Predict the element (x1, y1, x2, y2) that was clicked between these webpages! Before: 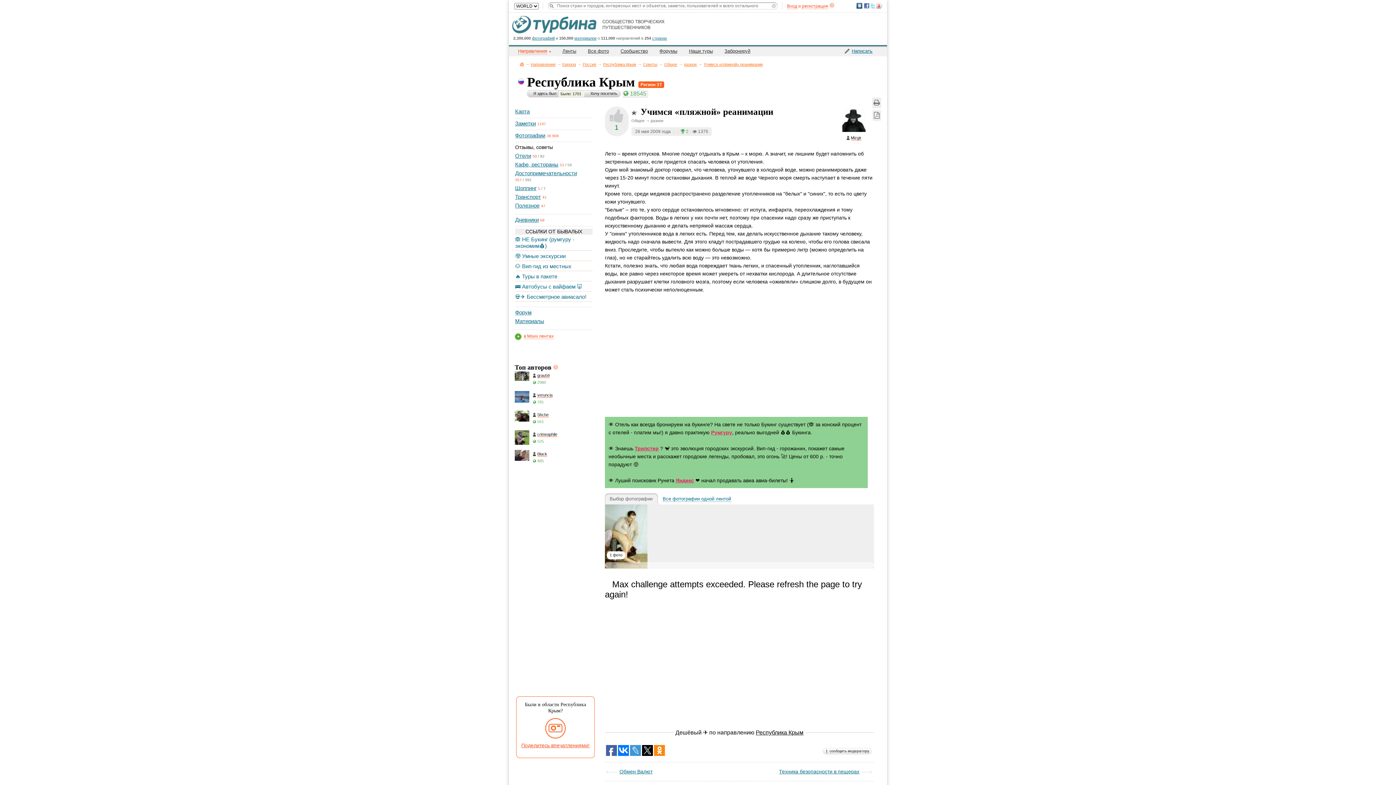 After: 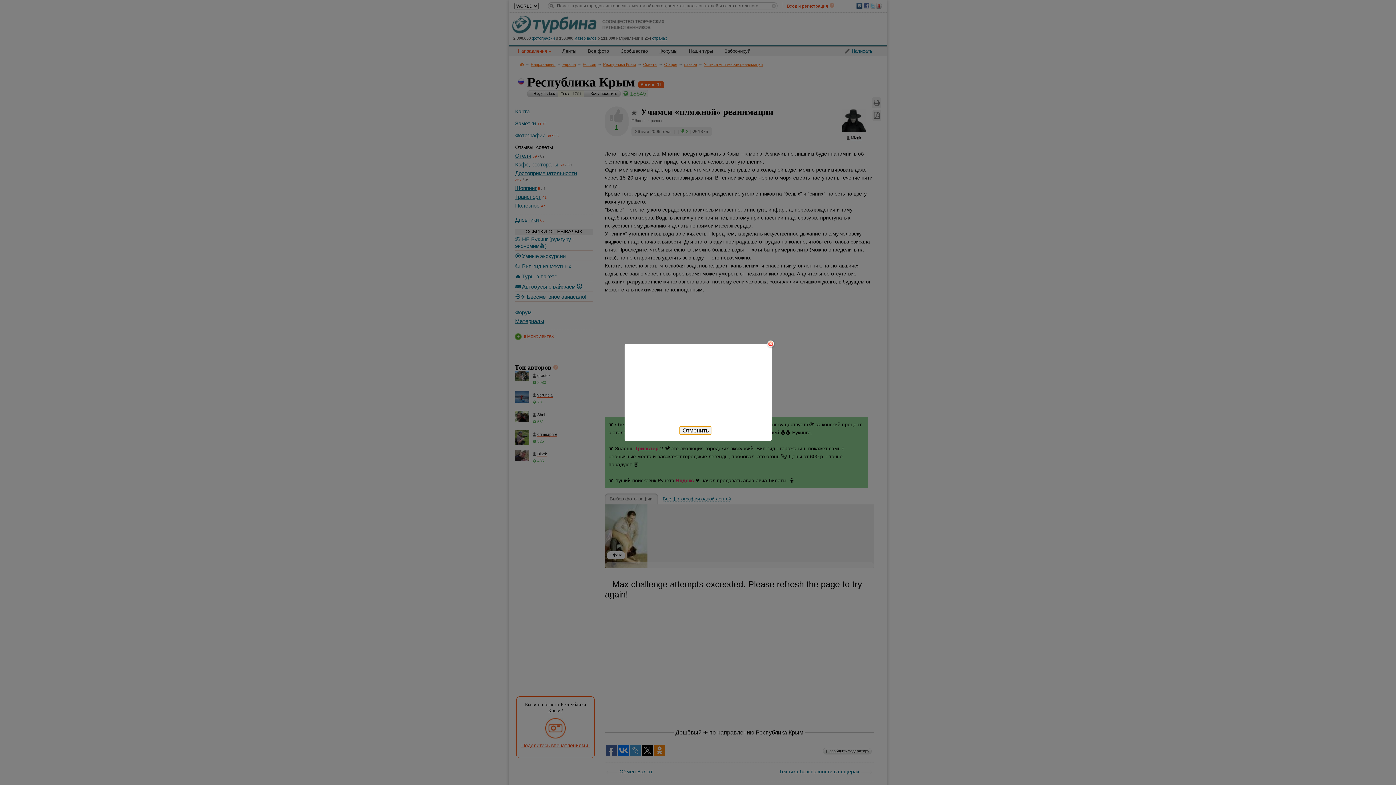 Action: bbox: (856, 2, 882, 8)